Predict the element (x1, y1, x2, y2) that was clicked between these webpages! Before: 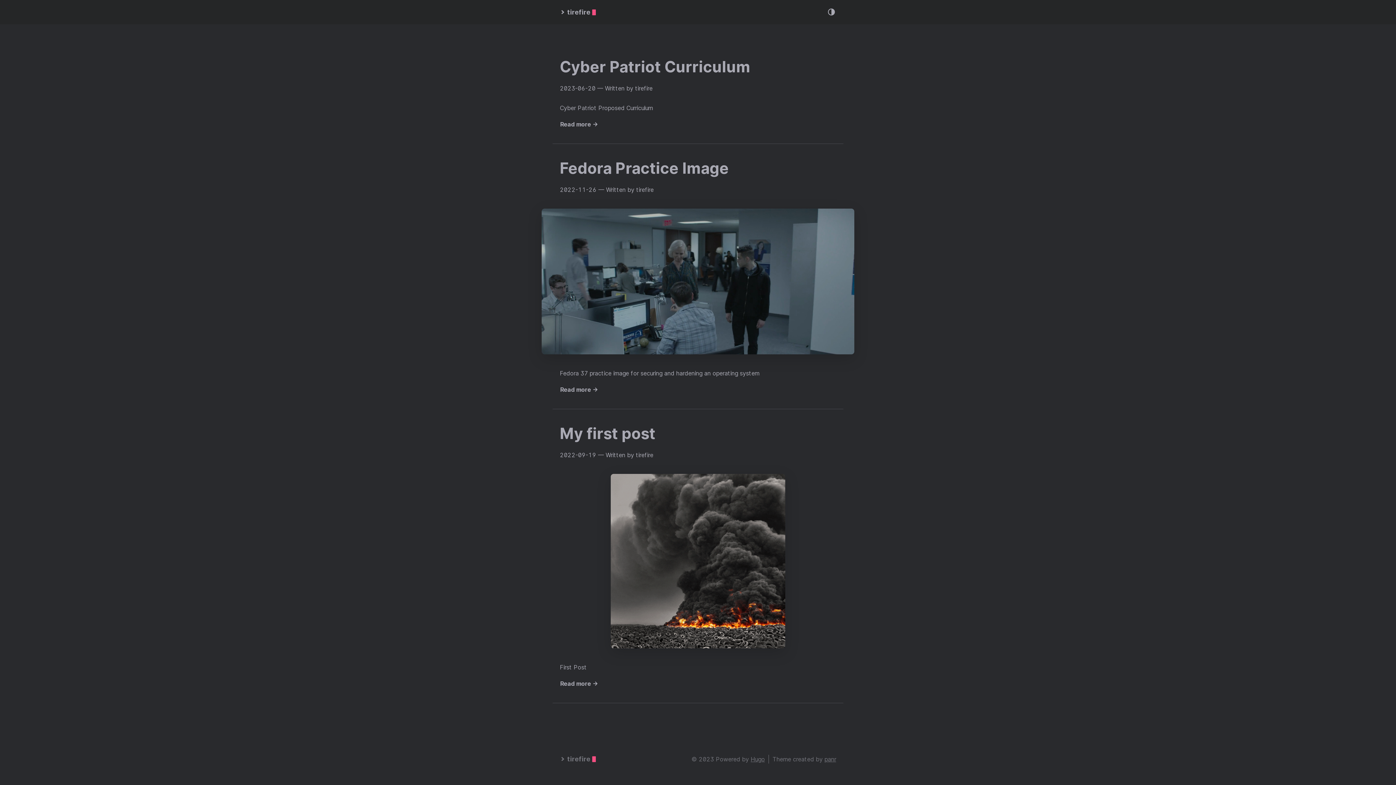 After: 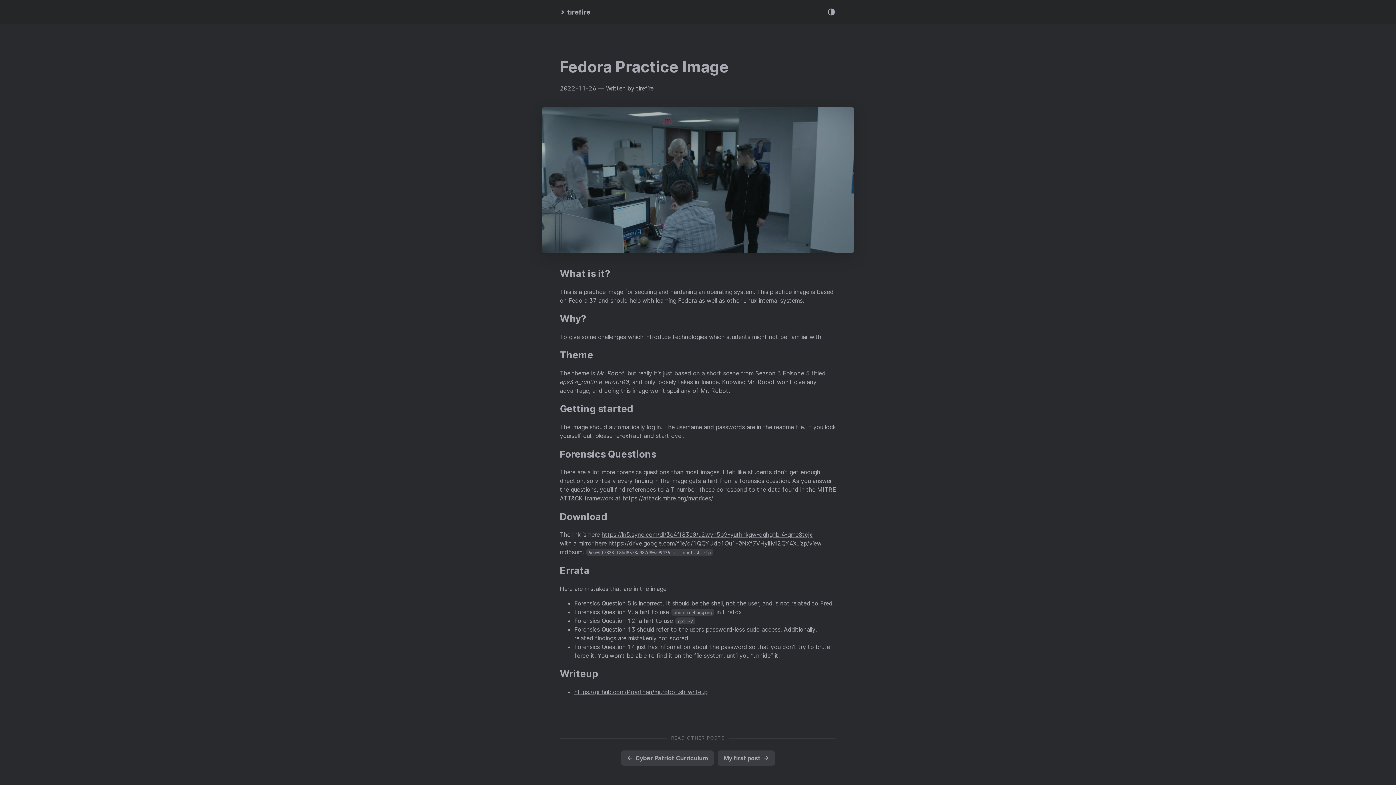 Action: bbox: (560, 385, 598, 394) label: Read more →